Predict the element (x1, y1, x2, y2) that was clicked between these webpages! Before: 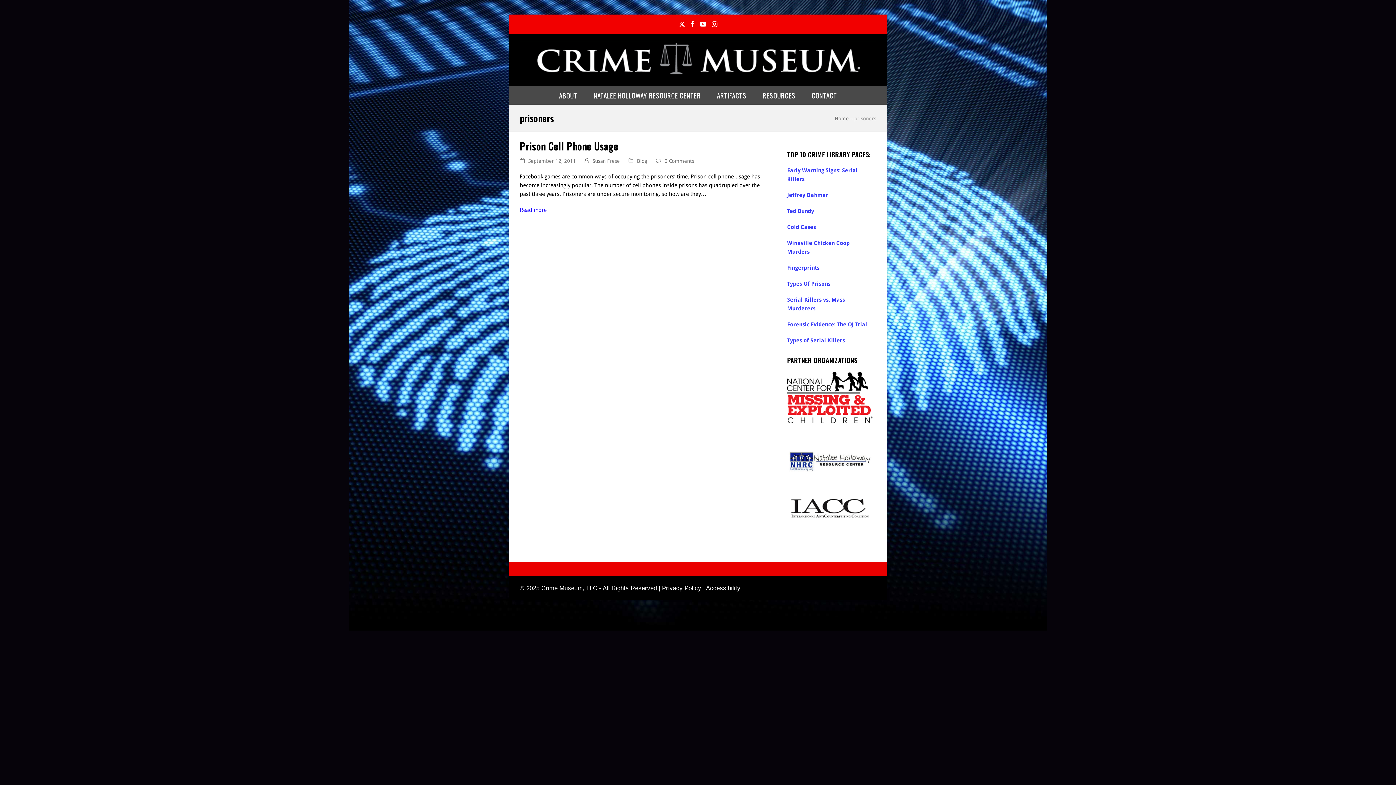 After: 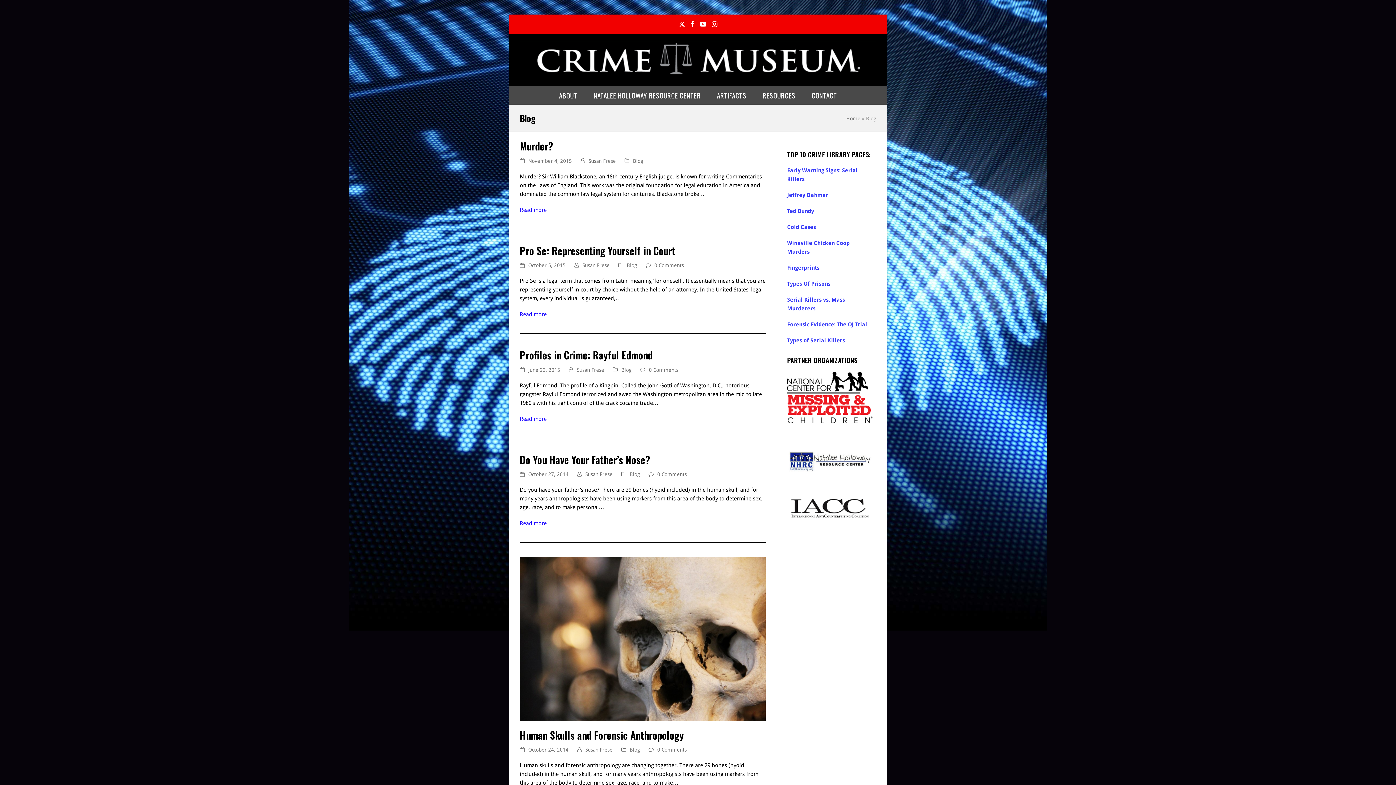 Action: label: Blog bbox: (637, 158, 647, 163)